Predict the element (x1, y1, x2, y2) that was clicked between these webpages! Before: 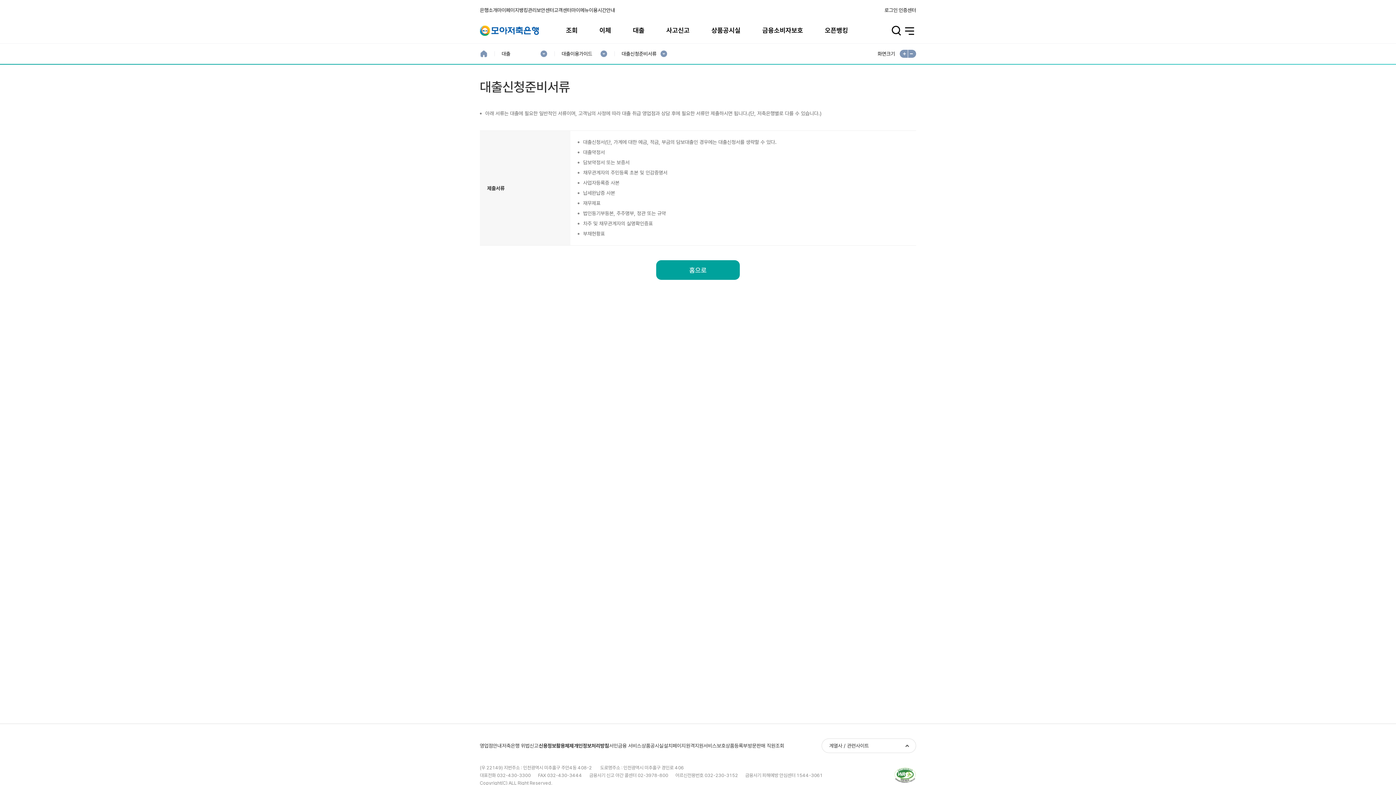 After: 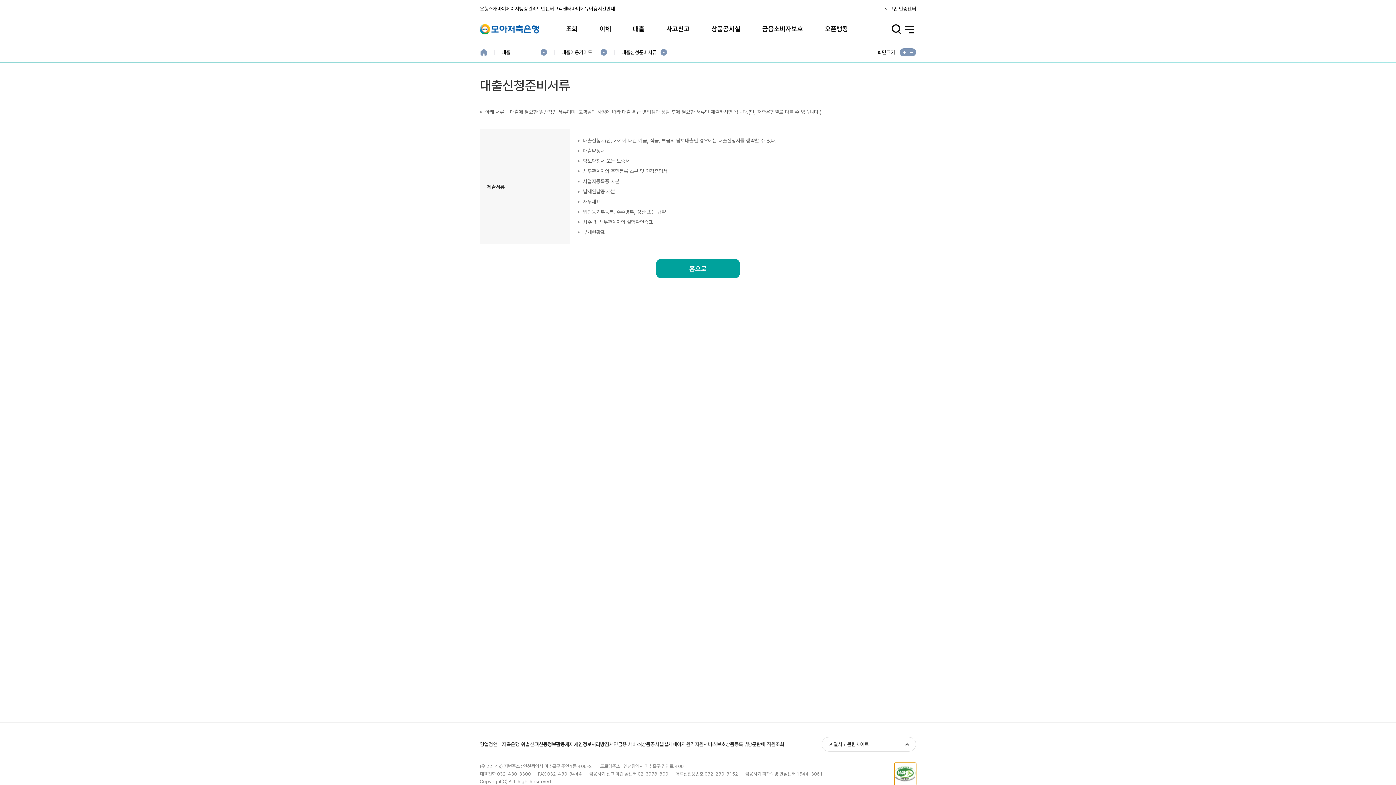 Action: bbox: (894, 764, 916, 786)